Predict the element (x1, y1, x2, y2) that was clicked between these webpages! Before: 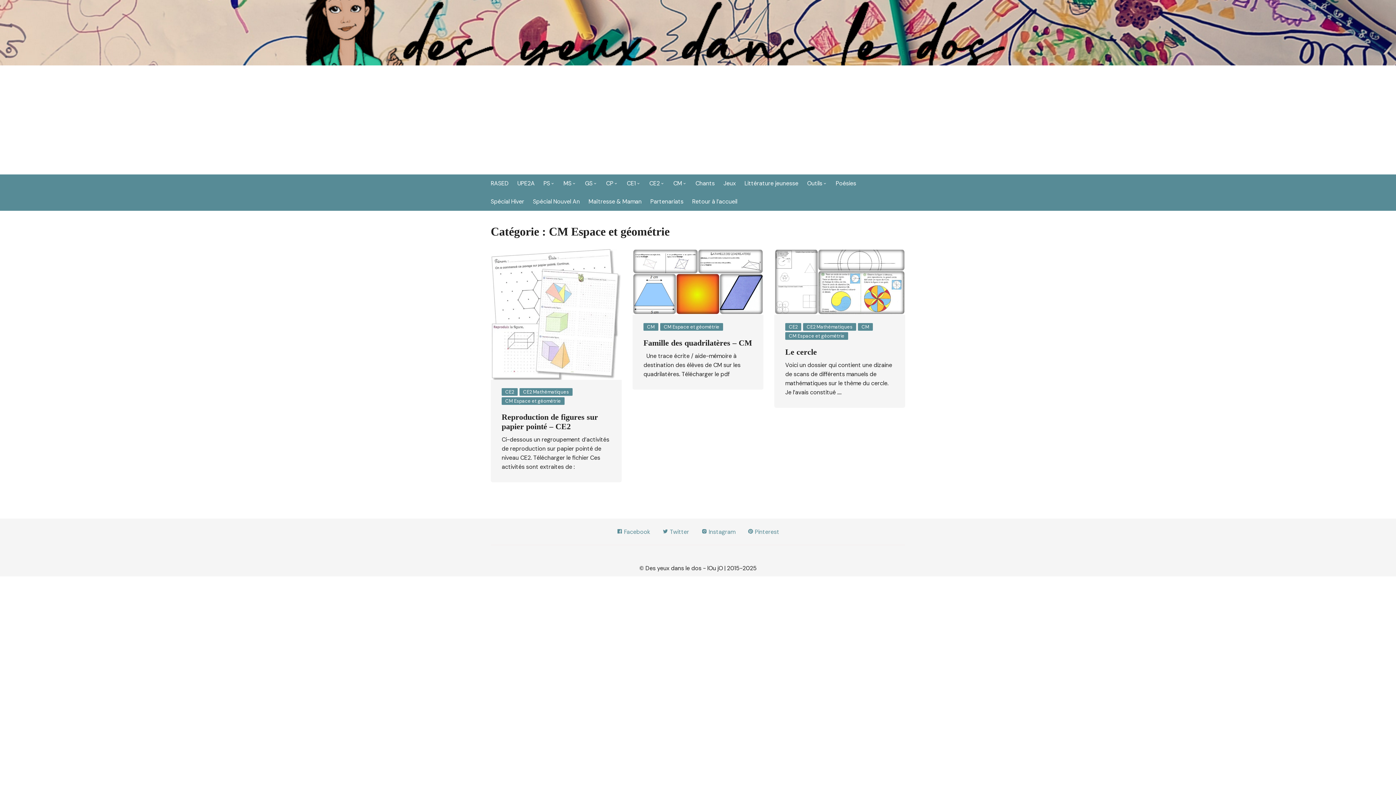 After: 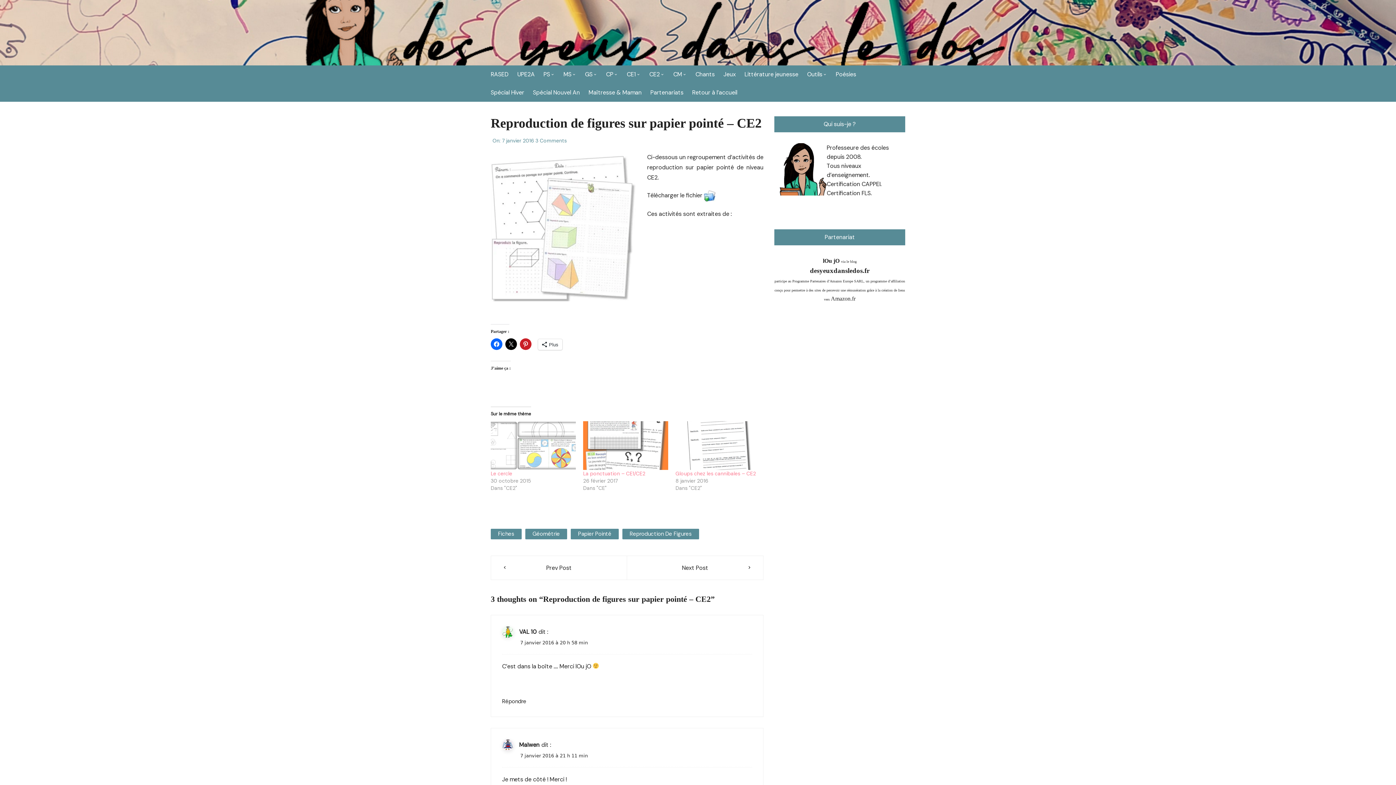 Action: bbox: (490, 310, 621, 317)